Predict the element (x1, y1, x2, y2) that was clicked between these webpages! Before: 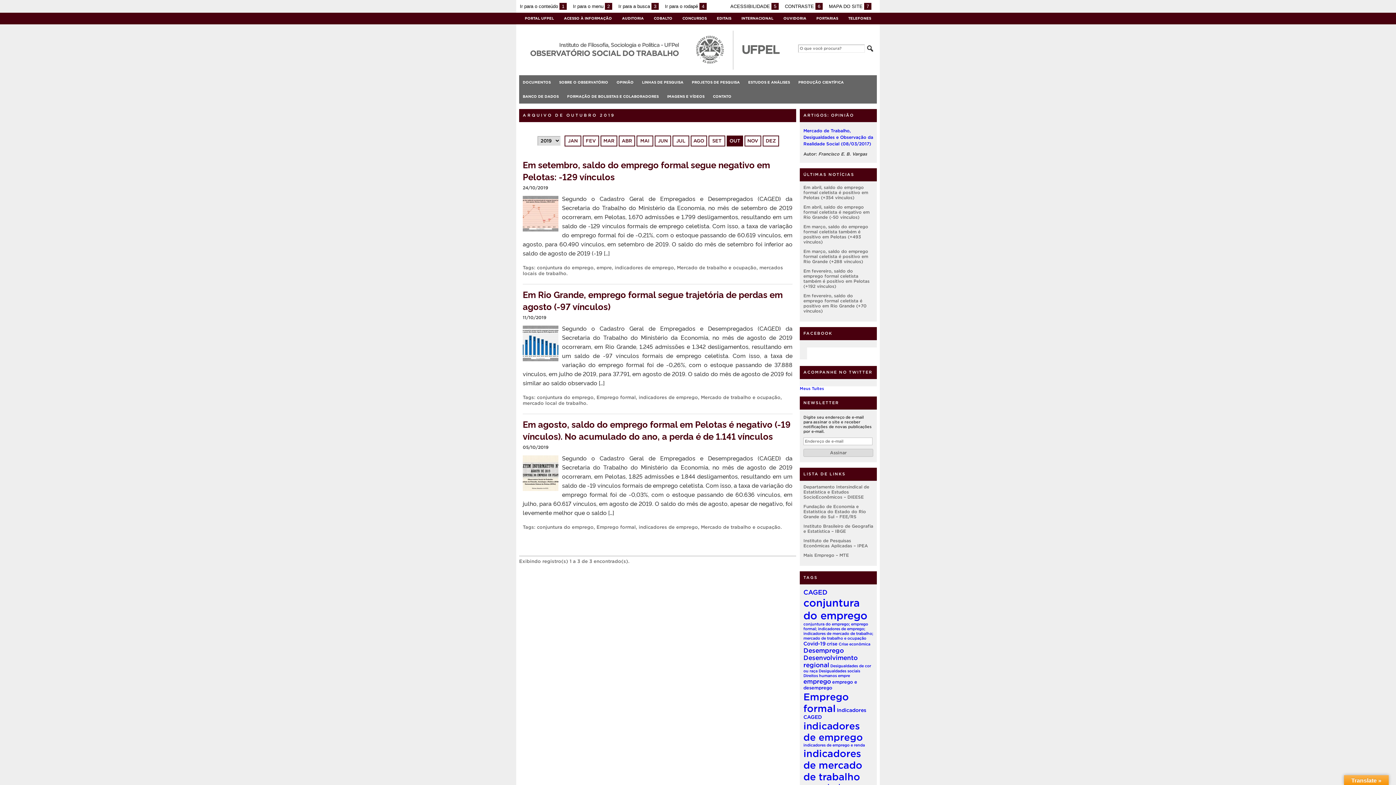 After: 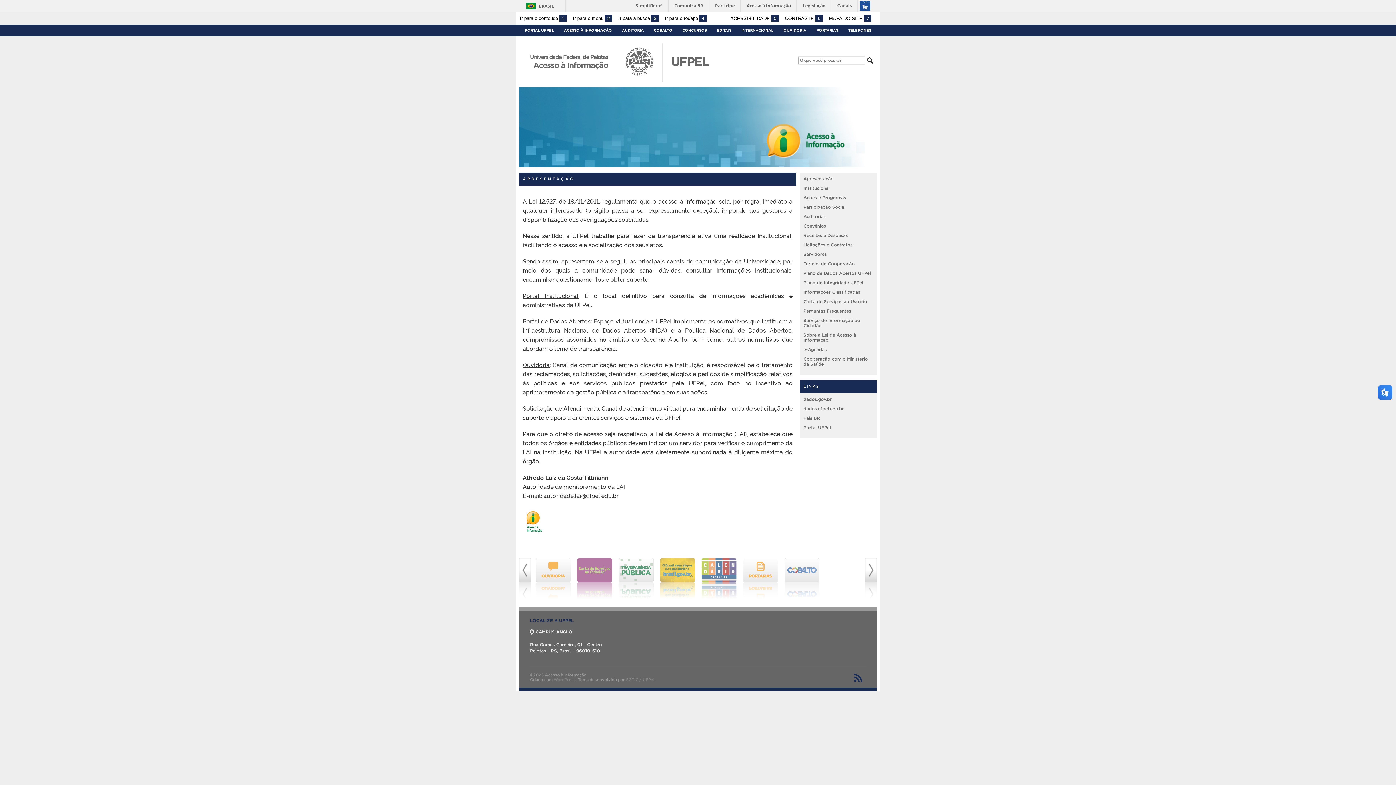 Action: label: ACESSO À INFORMAÇÃO bbox: (562, 14, 613, 22)